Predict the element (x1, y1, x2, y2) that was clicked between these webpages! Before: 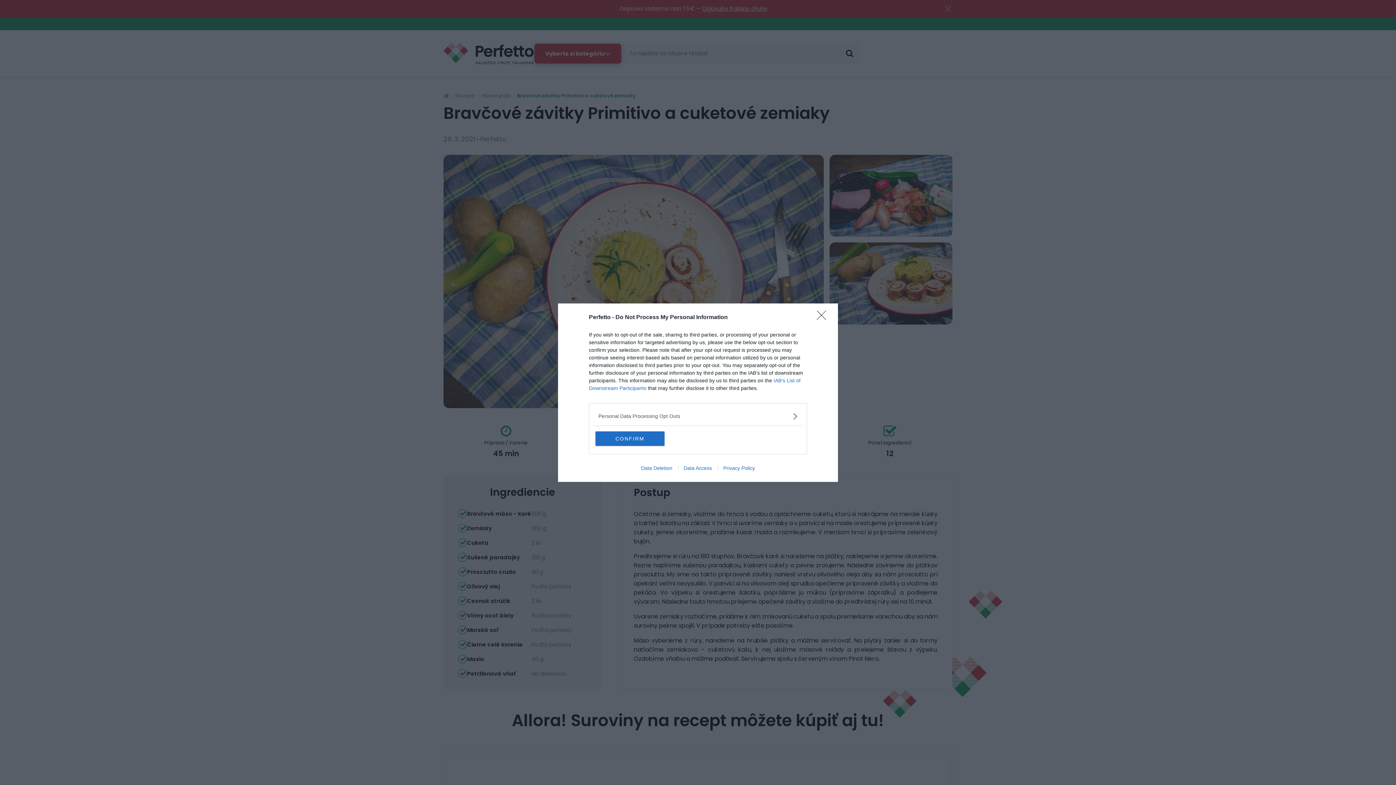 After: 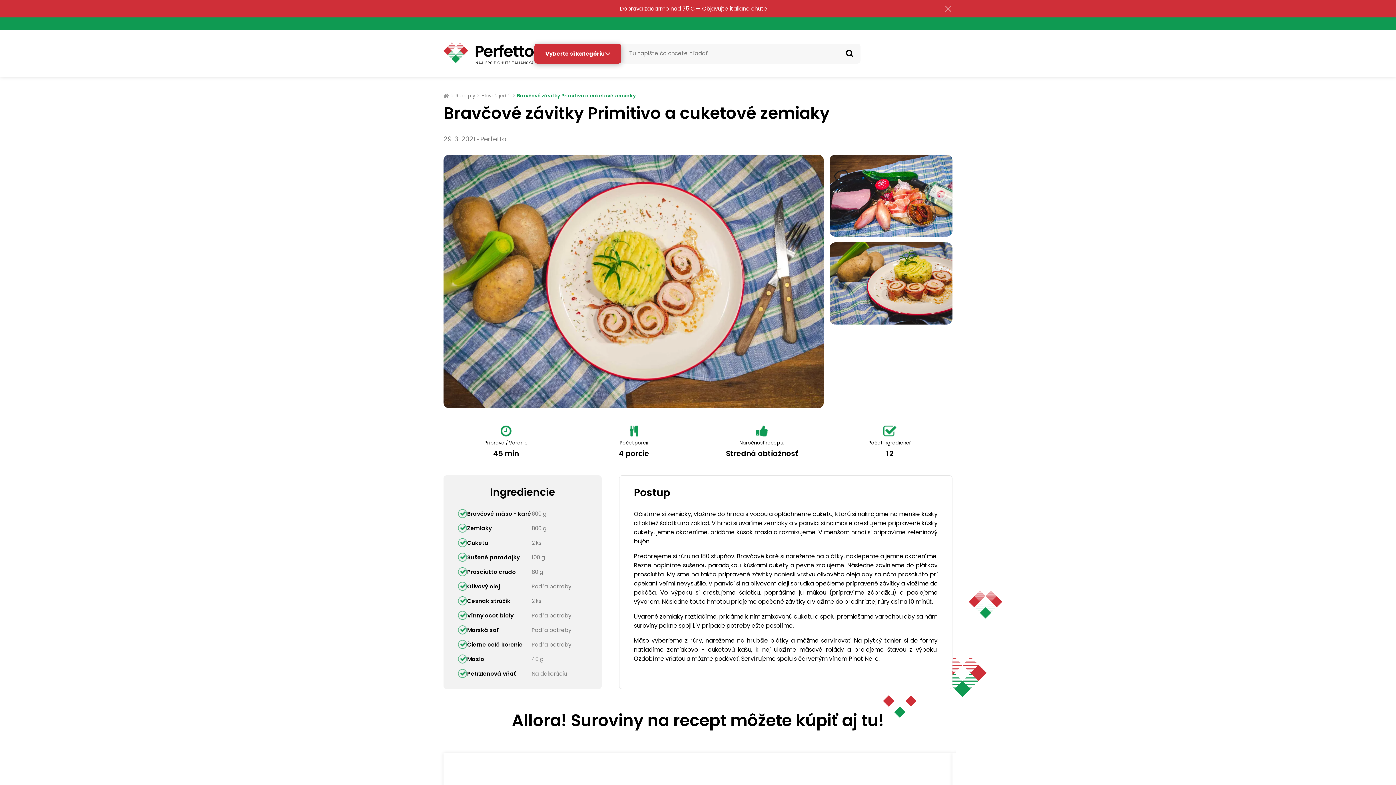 Action: label: CONFIRM bbox: (595, 431, 664, 446)